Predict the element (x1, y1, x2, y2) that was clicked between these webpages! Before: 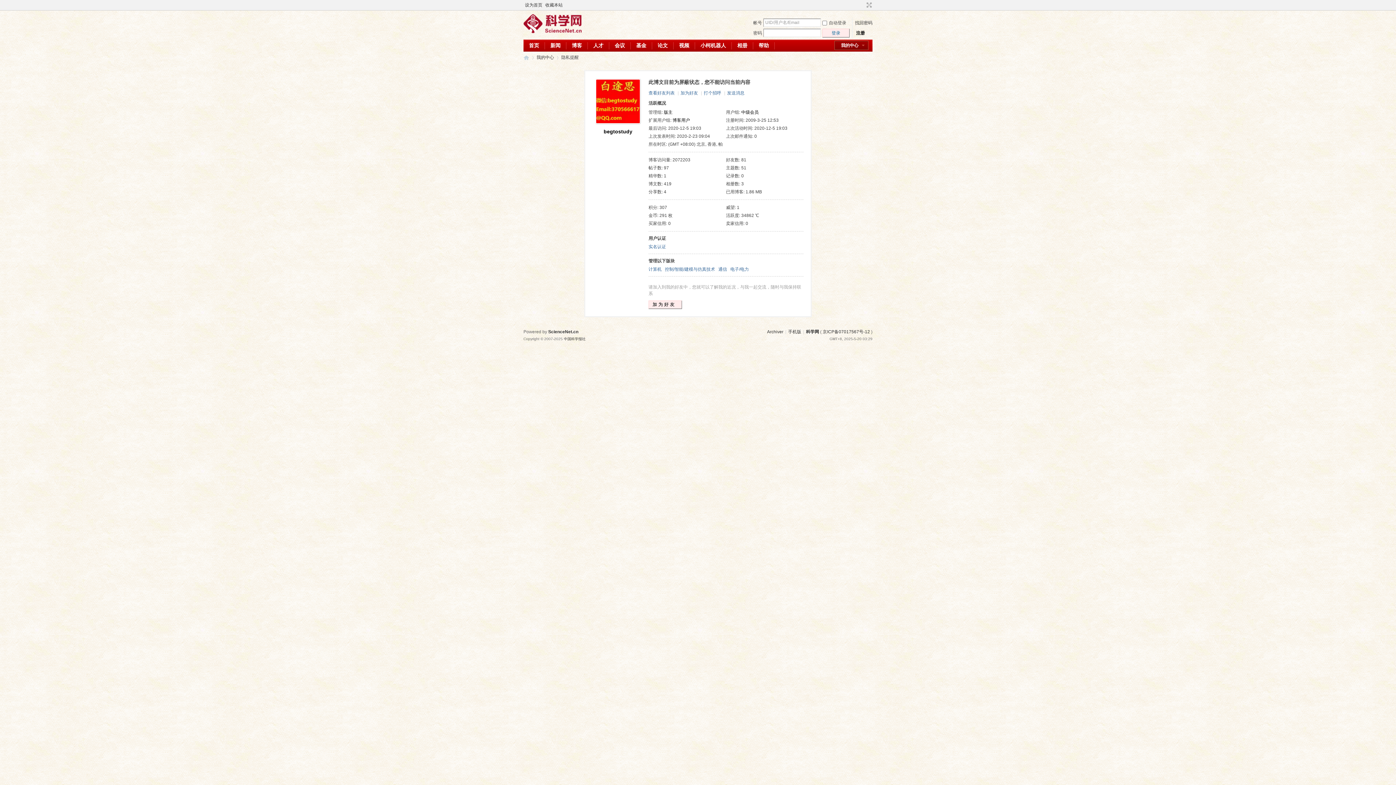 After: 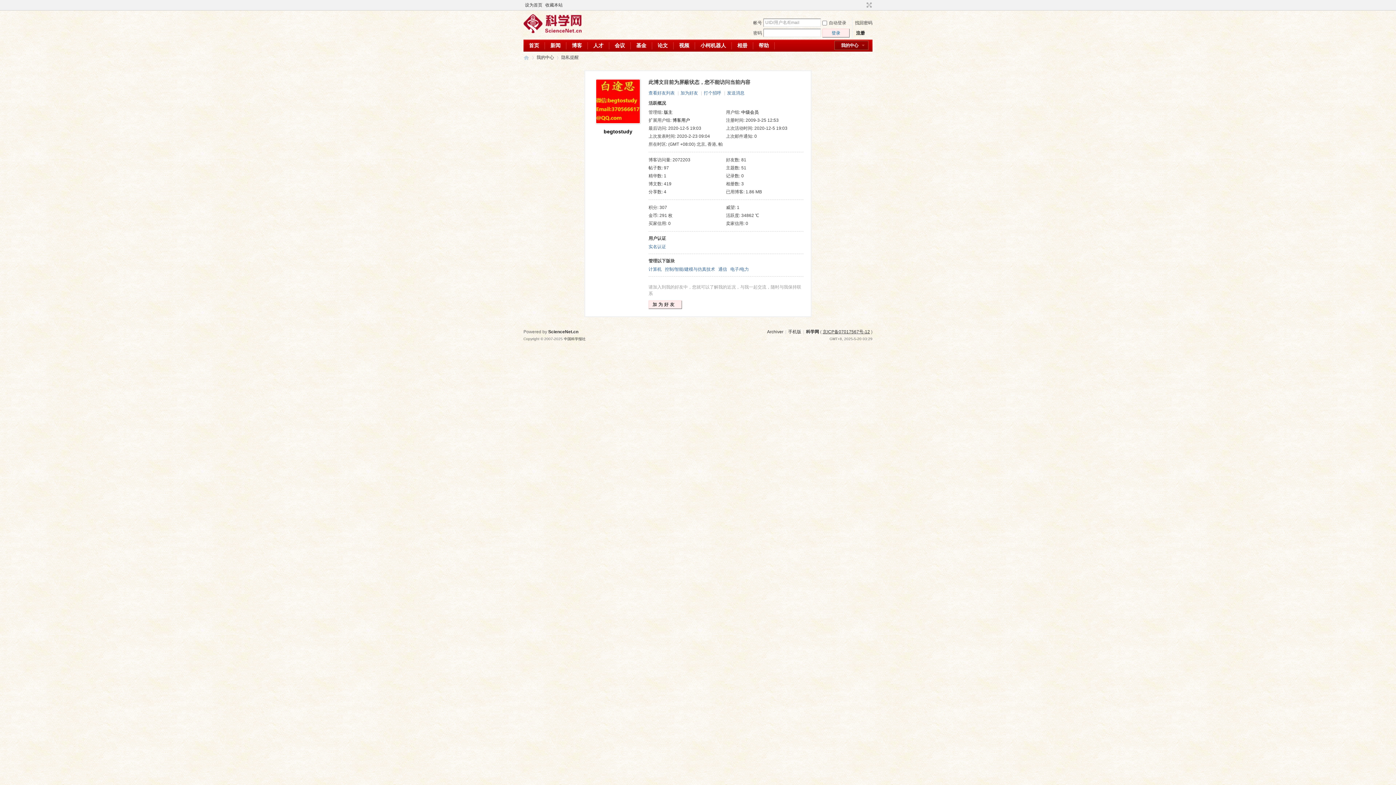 Action: bbox: (822, 329, 870, 334) label: 京ICP备07017567号-12